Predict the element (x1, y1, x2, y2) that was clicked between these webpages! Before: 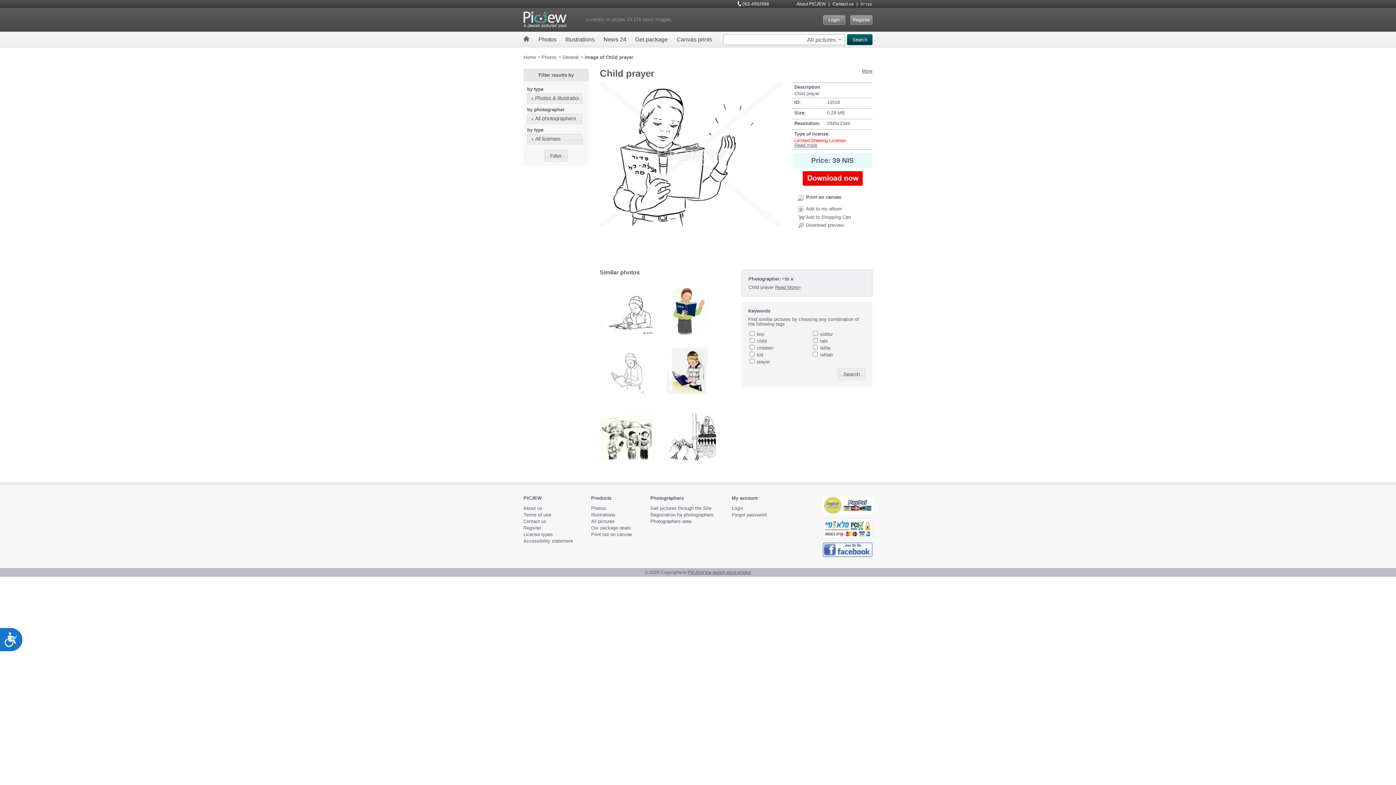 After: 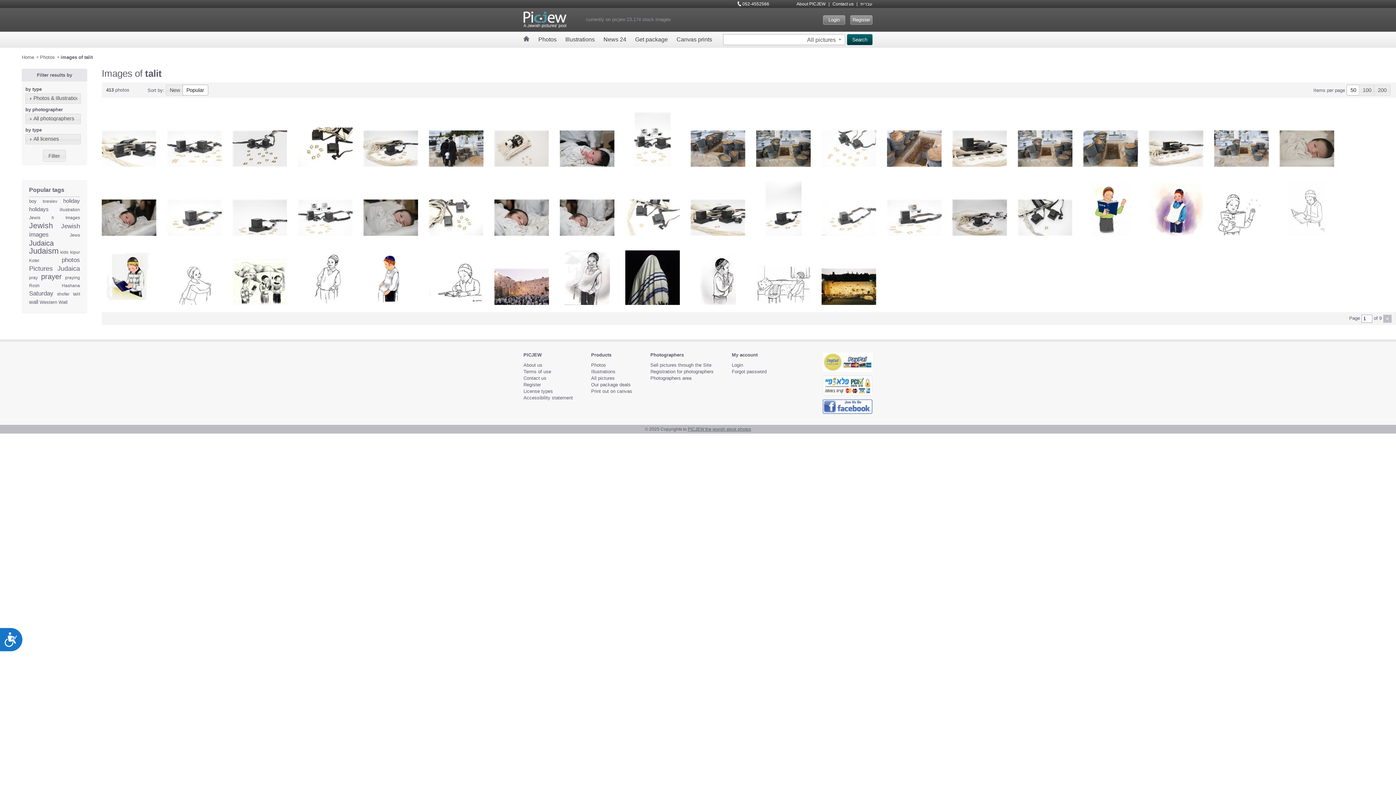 Action: bbox: (820, 338, 828, 344) label: talit